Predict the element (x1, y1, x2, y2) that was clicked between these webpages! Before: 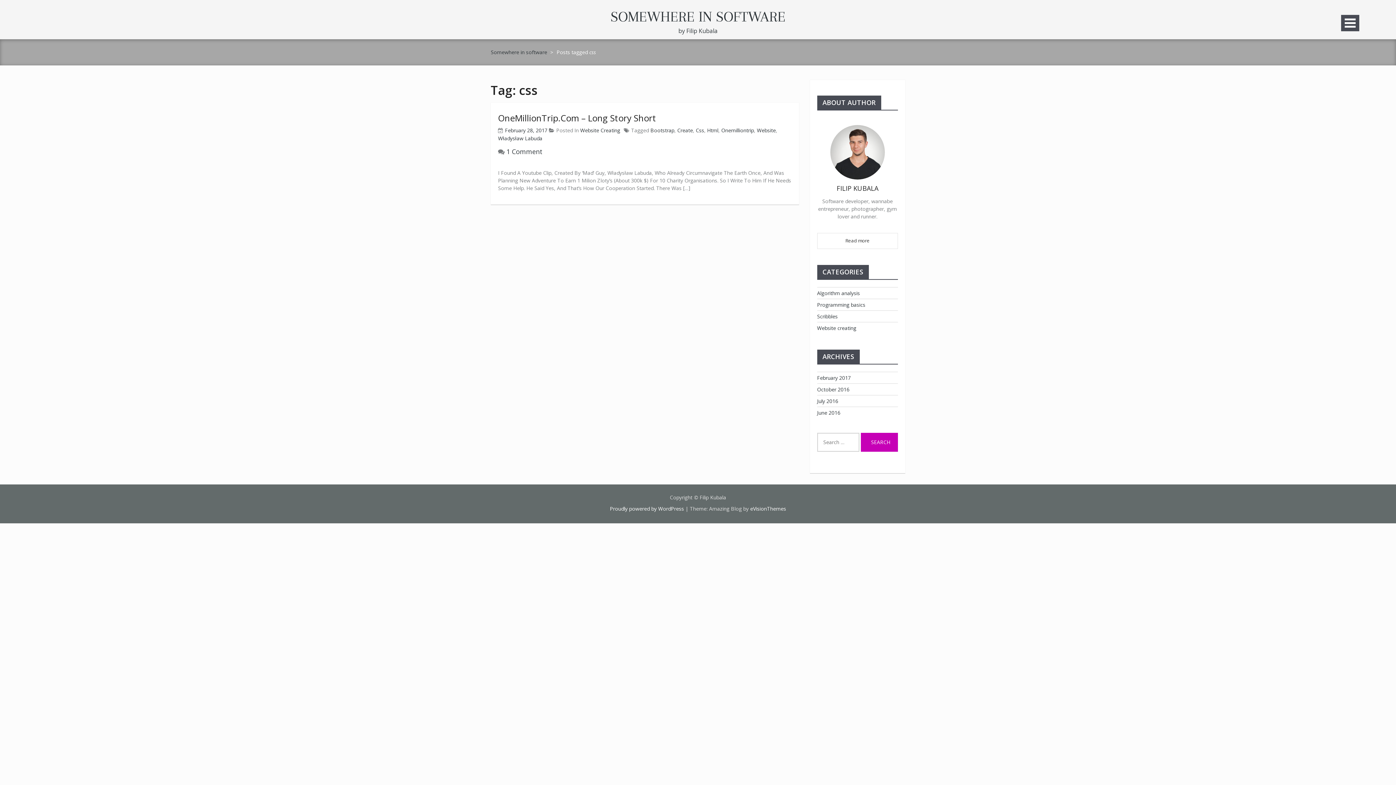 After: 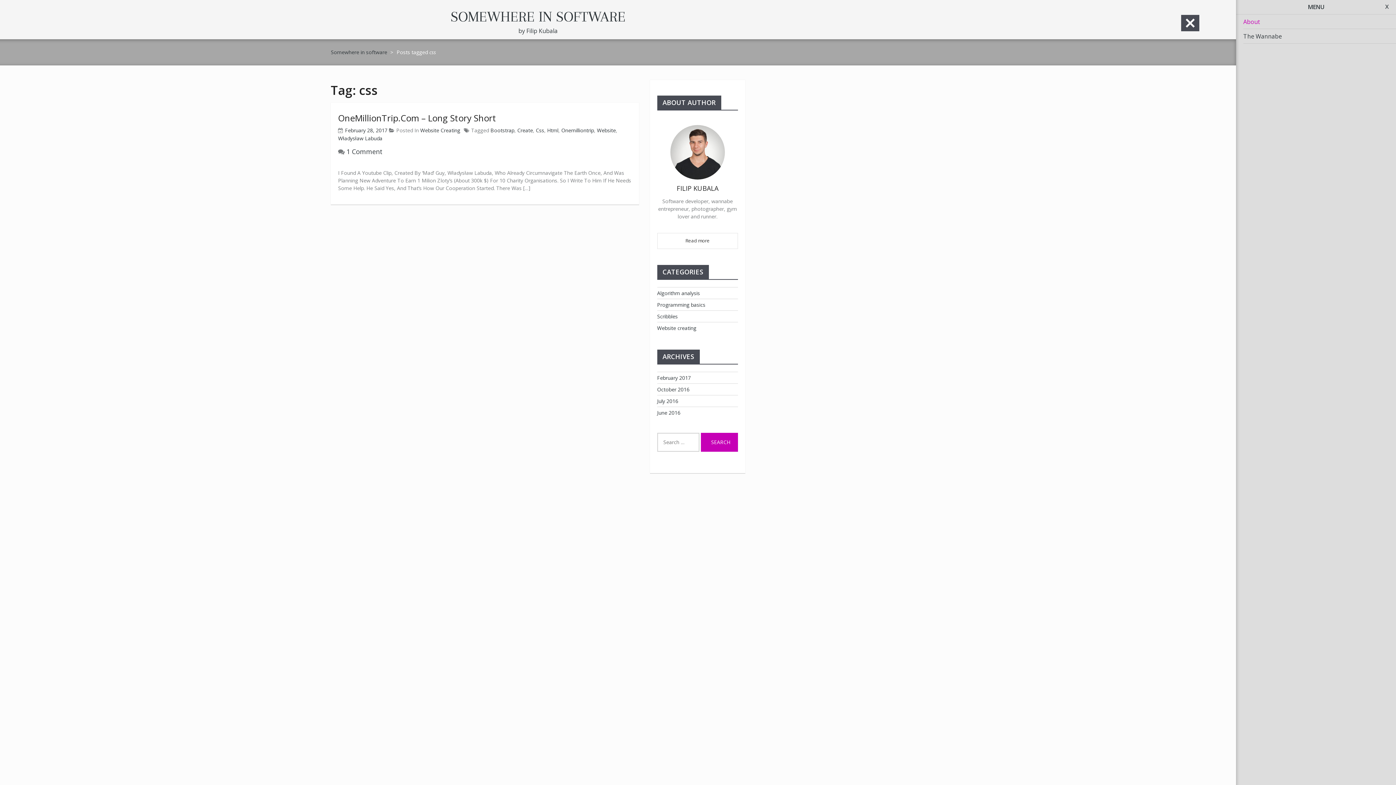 Action: bbox: (1341, 14, 1359, 31)